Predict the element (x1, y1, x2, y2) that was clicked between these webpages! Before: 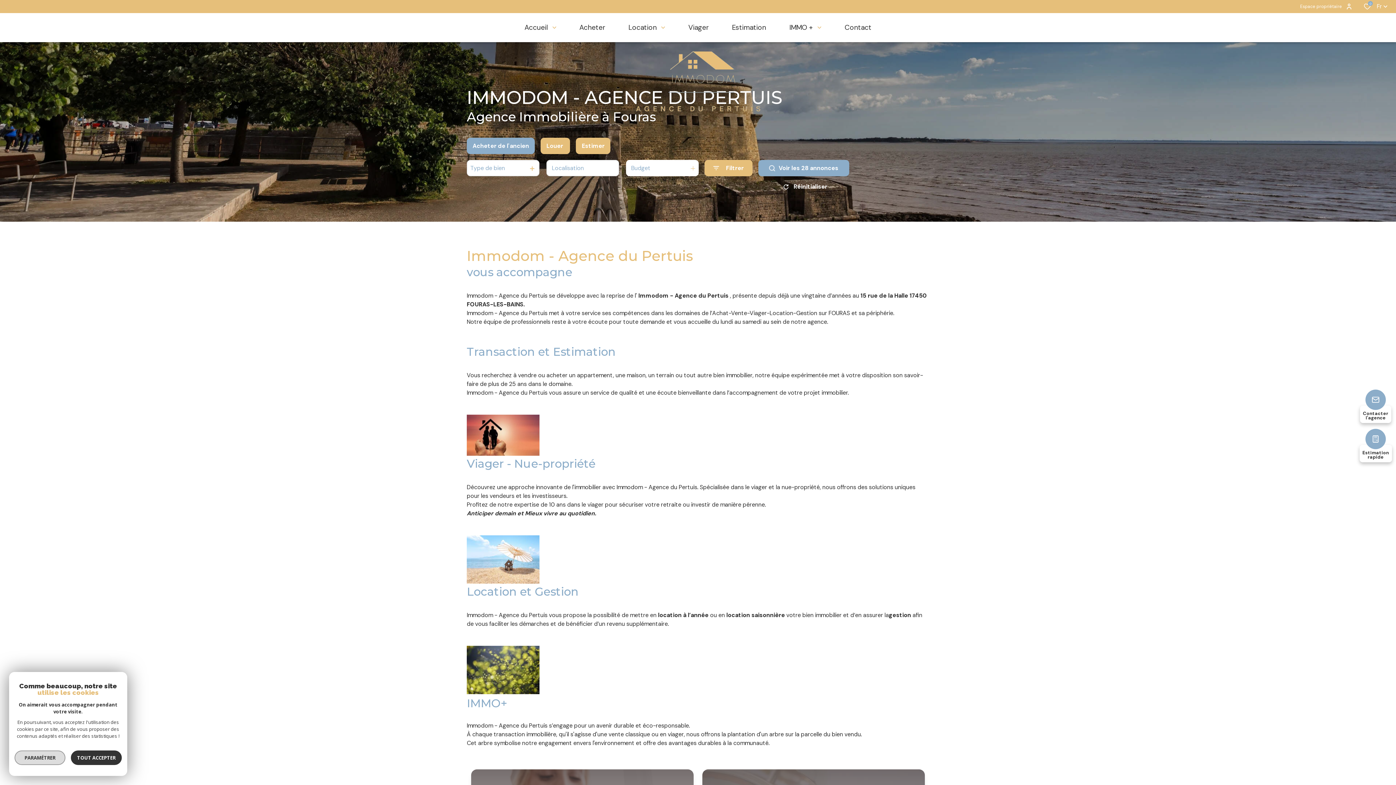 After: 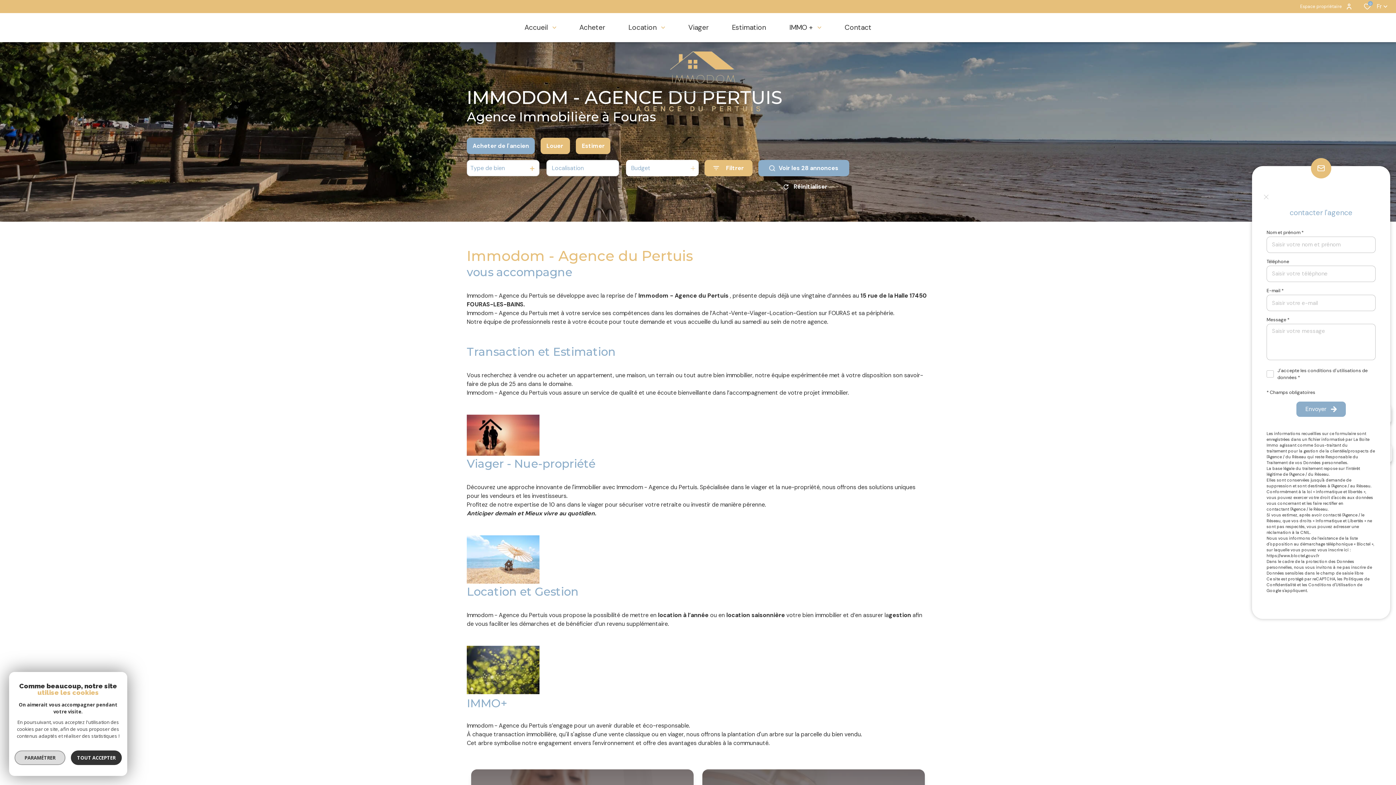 Action: label: Contacter l'agence bbox: (1361, 386, 1390, 426)